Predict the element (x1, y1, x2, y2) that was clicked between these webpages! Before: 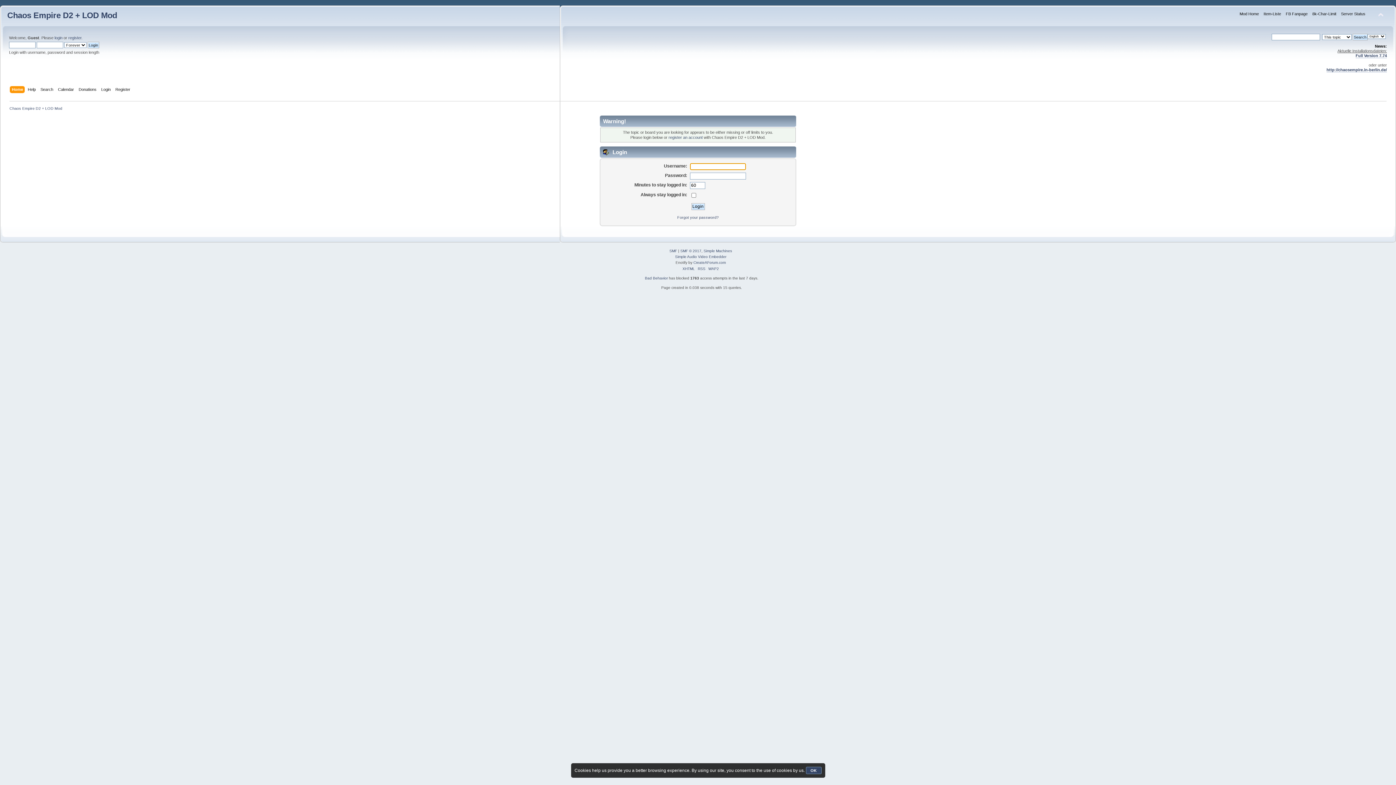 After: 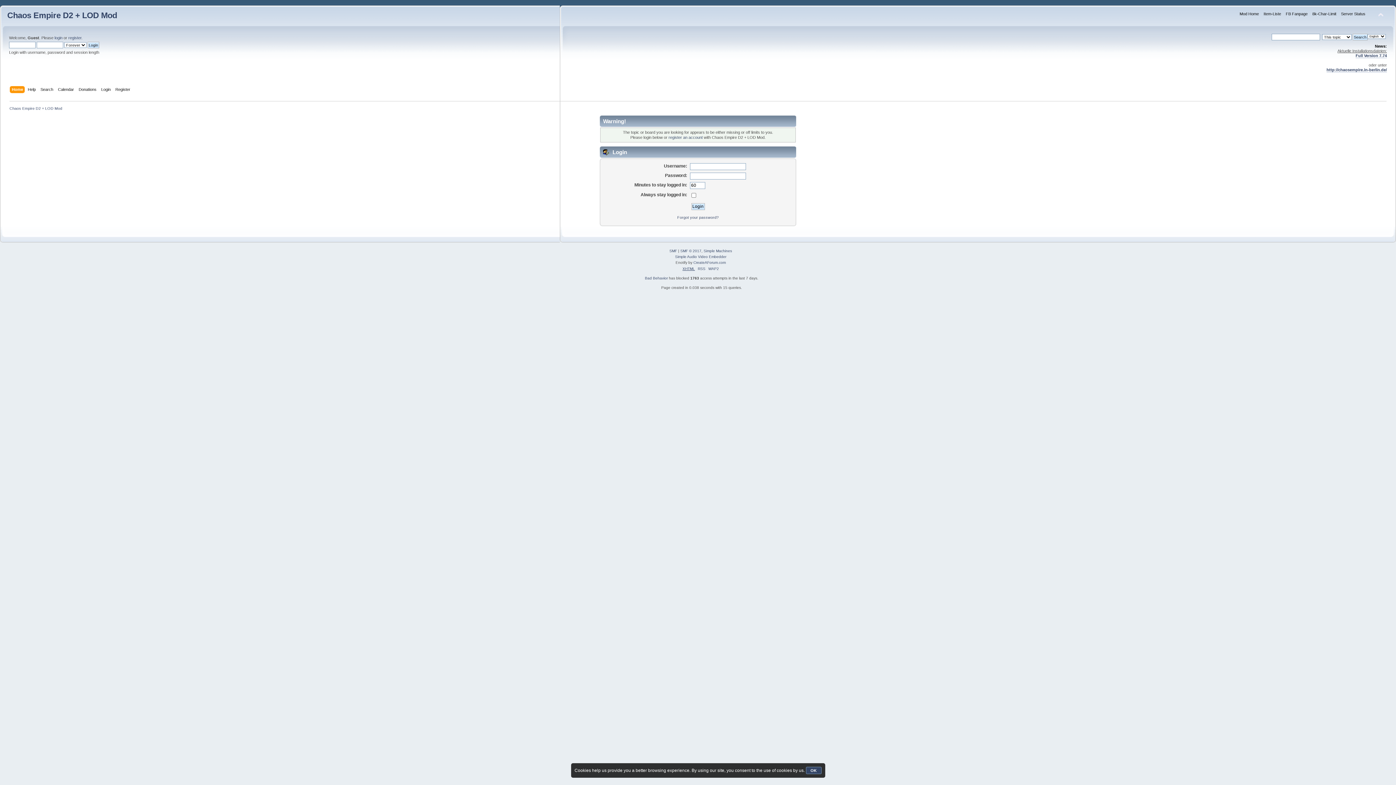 Action: bbox: (682, 266, 695, 270) label: XHTML